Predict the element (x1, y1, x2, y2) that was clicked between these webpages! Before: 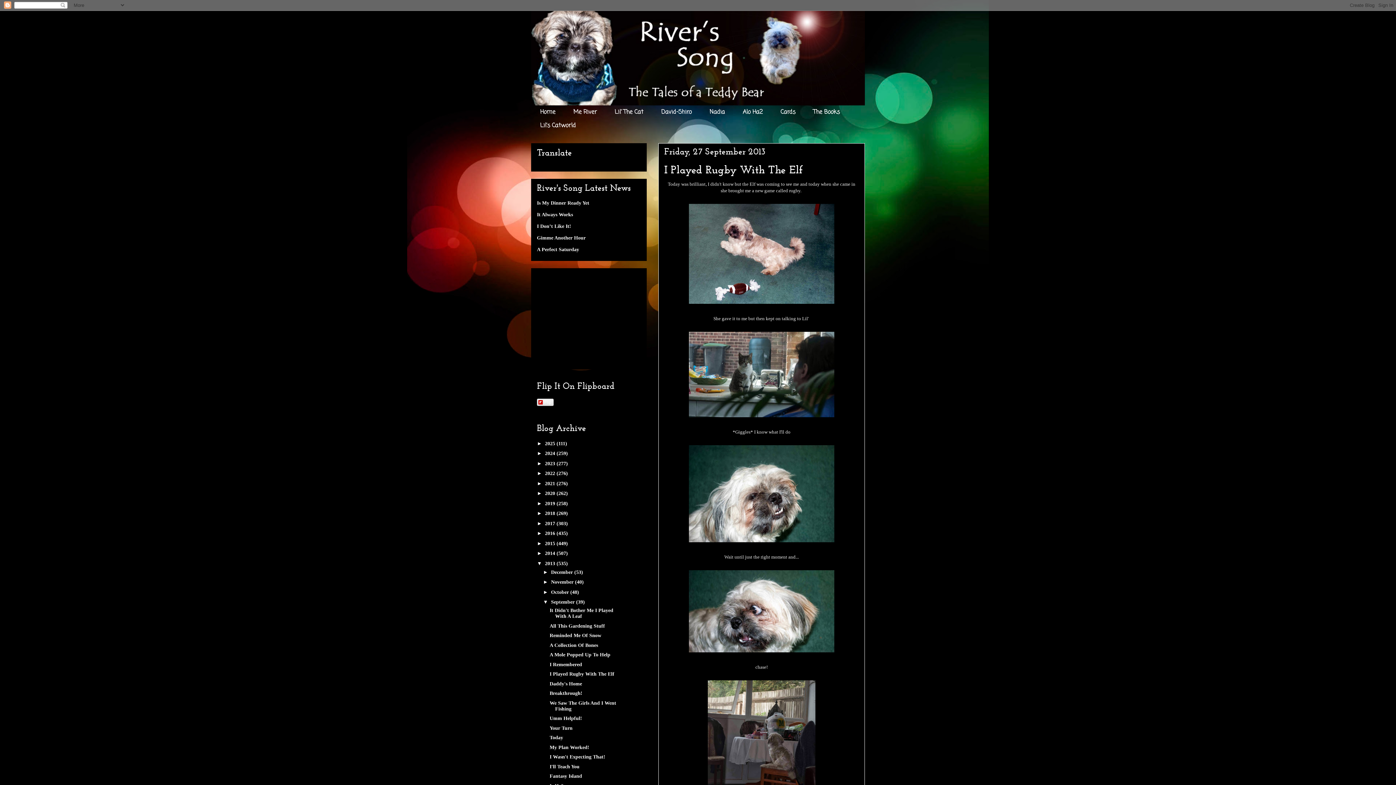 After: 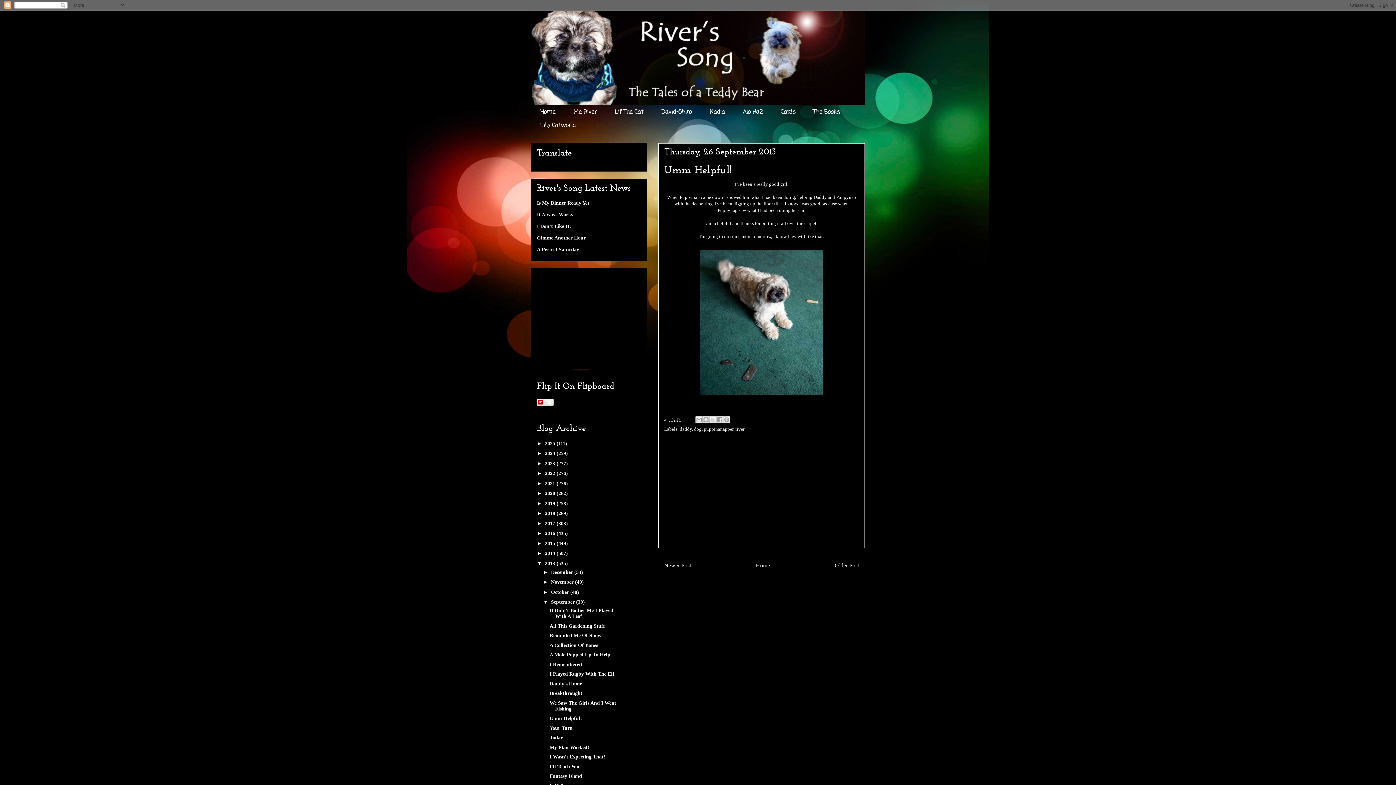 Action: label: Umm Helpful! bbox: (549, 716, 582, 721)